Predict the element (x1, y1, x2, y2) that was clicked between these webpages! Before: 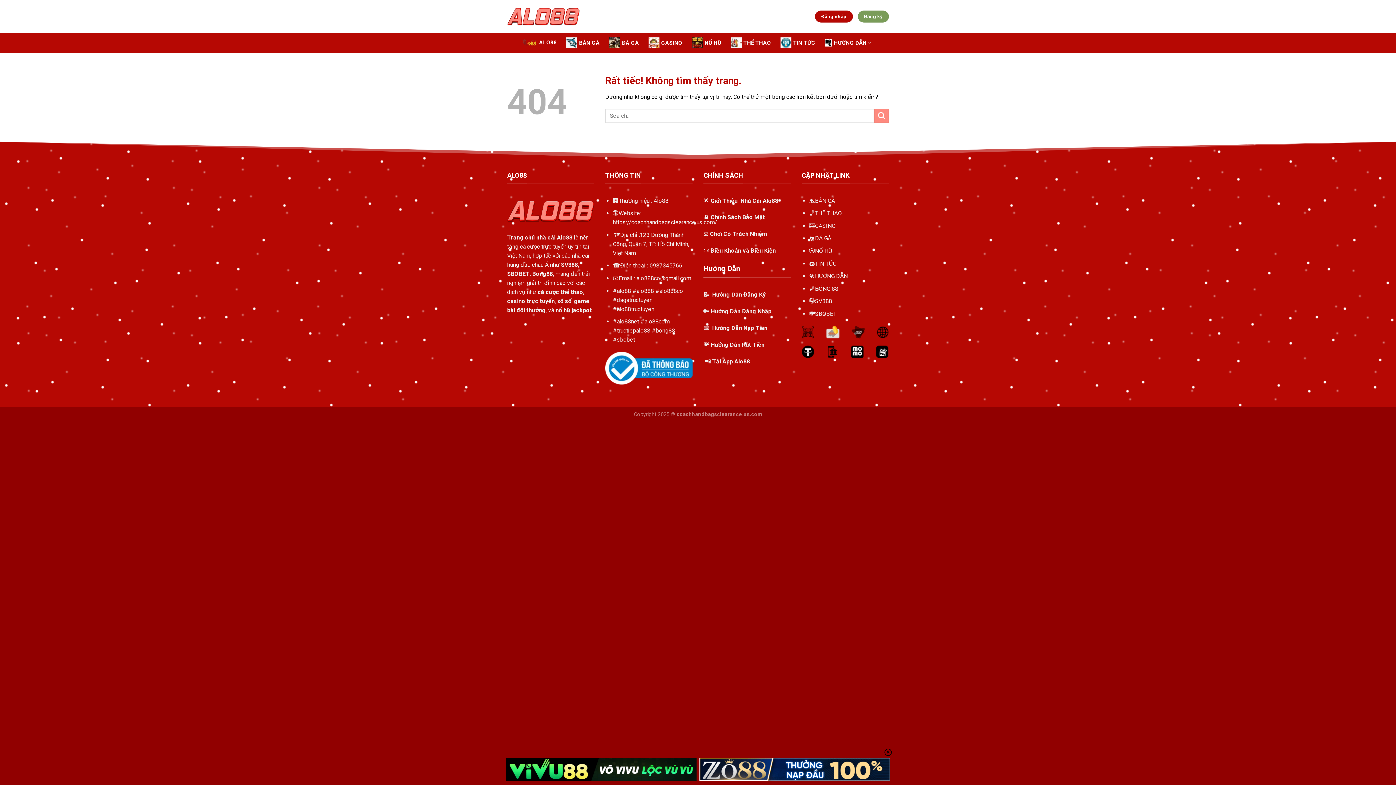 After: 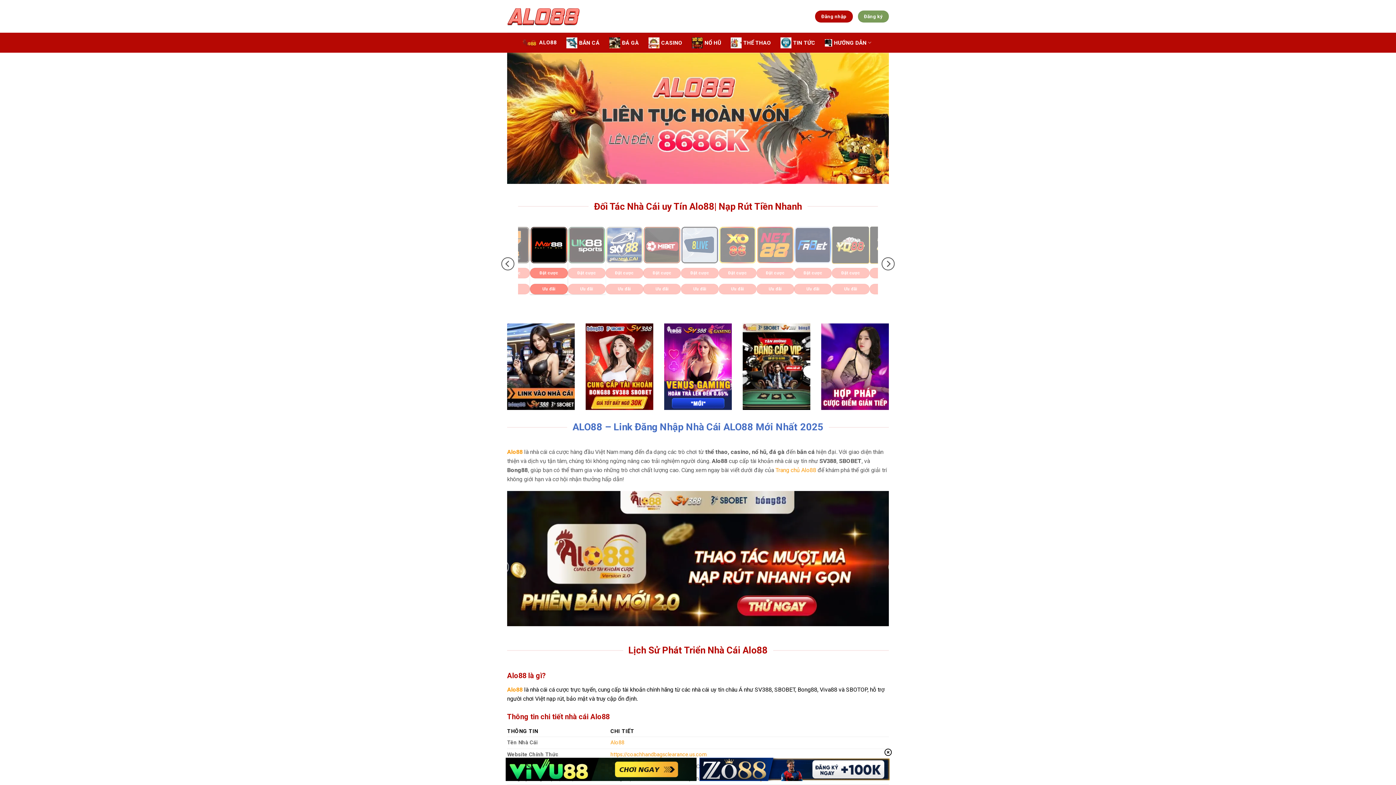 Action: label: HƯỚNG DẪN bbox: (815, 272, 847, 279)